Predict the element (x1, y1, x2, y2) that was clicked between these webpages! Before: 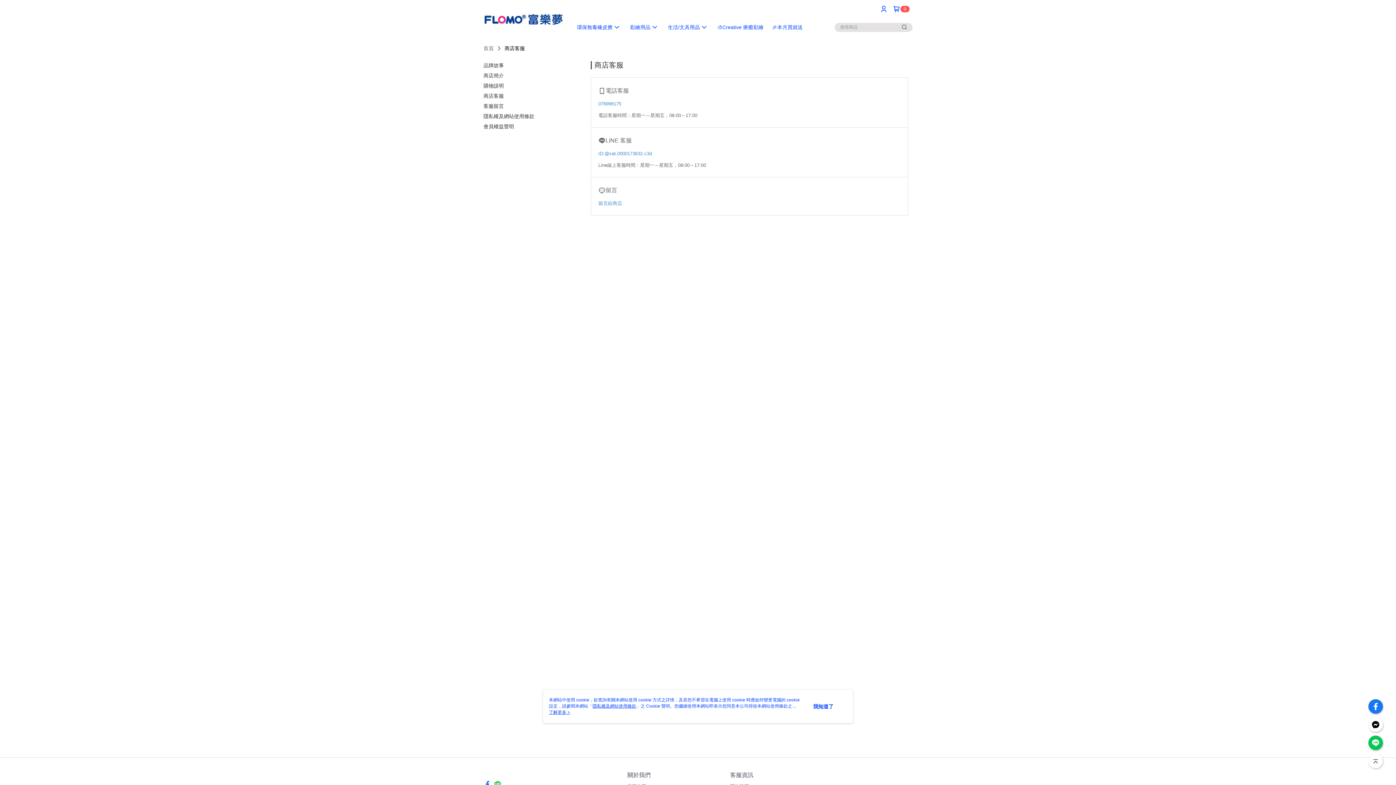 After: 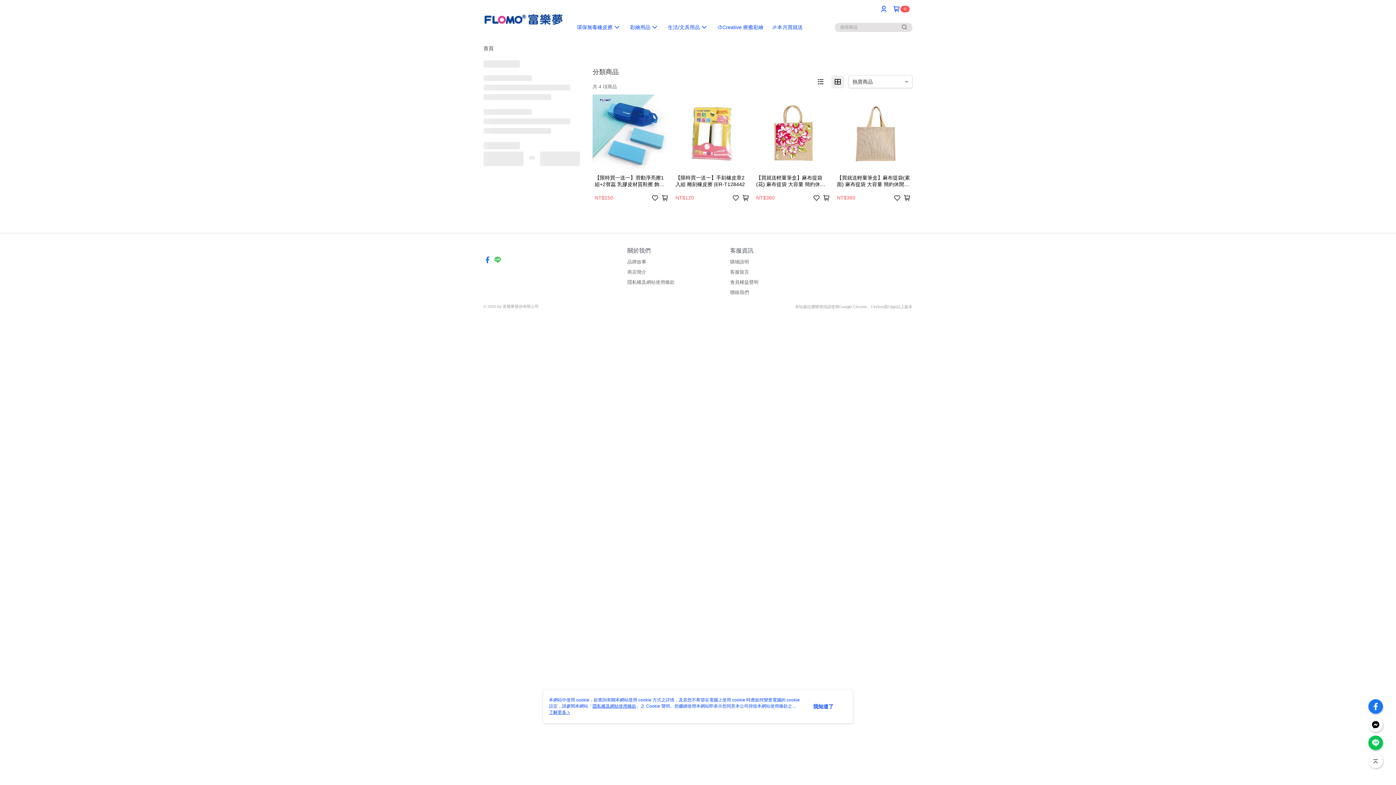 Action: bbox: (683, 24, 713, 30) label: 🎉本月買就送